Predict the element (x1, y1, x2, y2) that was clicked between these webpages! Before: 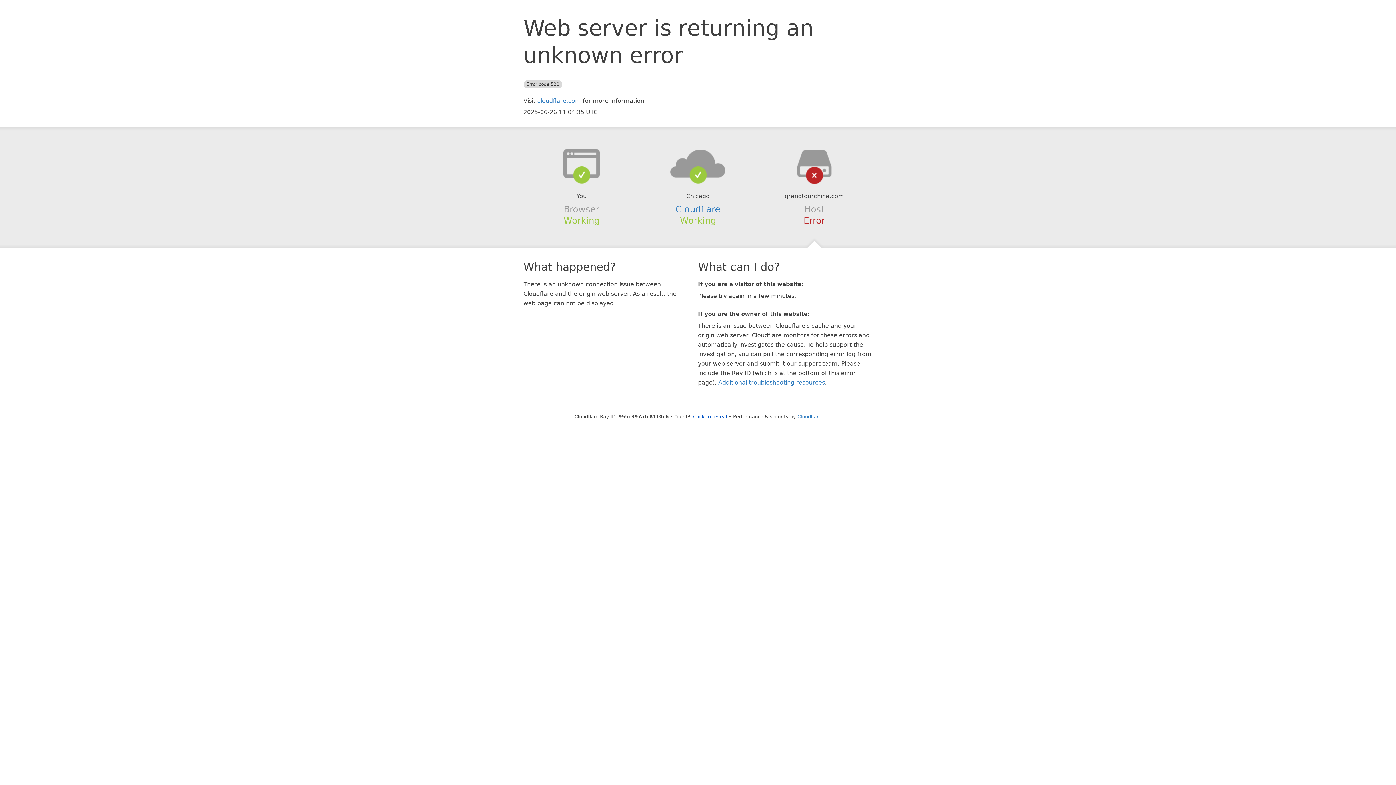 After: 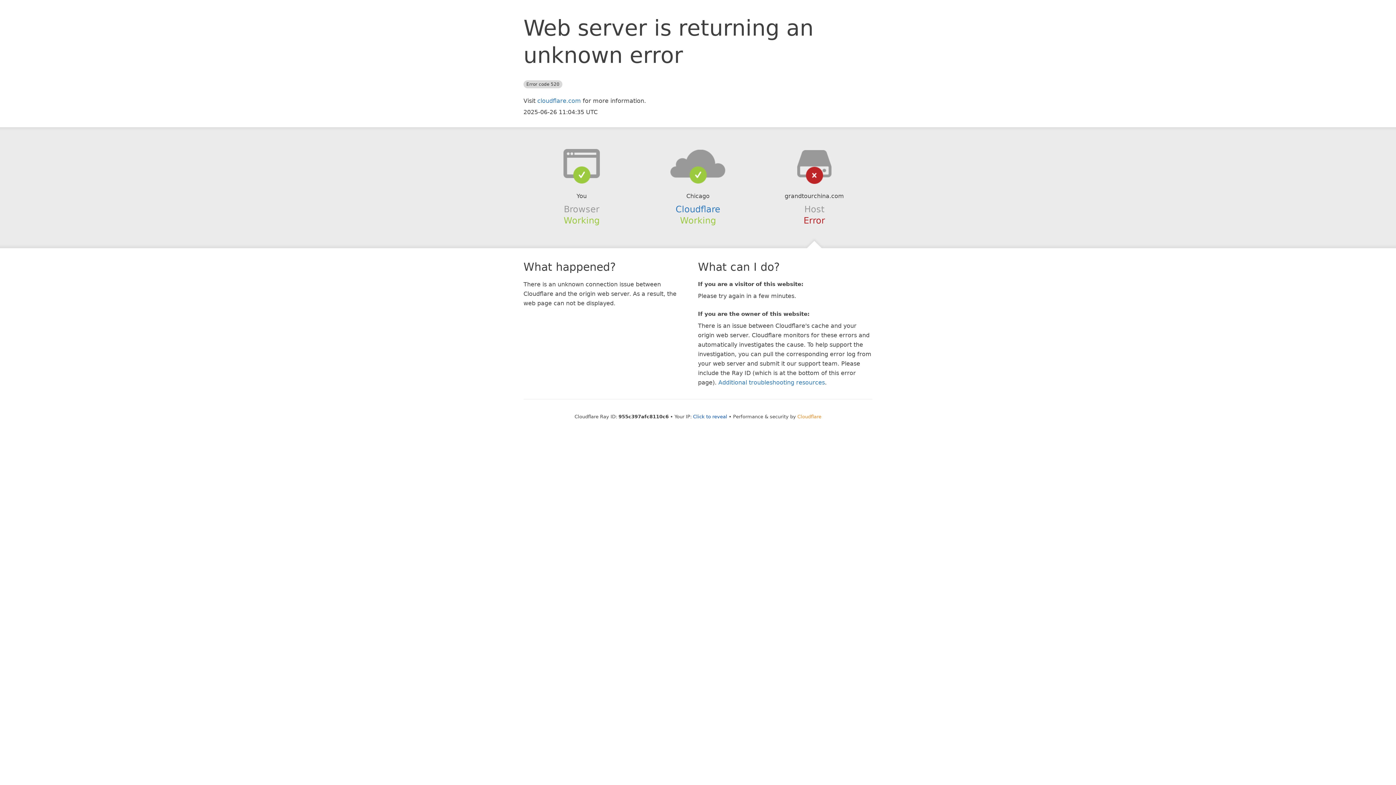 Action: bbox: (797, 414, 821, 419) label: Cloudflare